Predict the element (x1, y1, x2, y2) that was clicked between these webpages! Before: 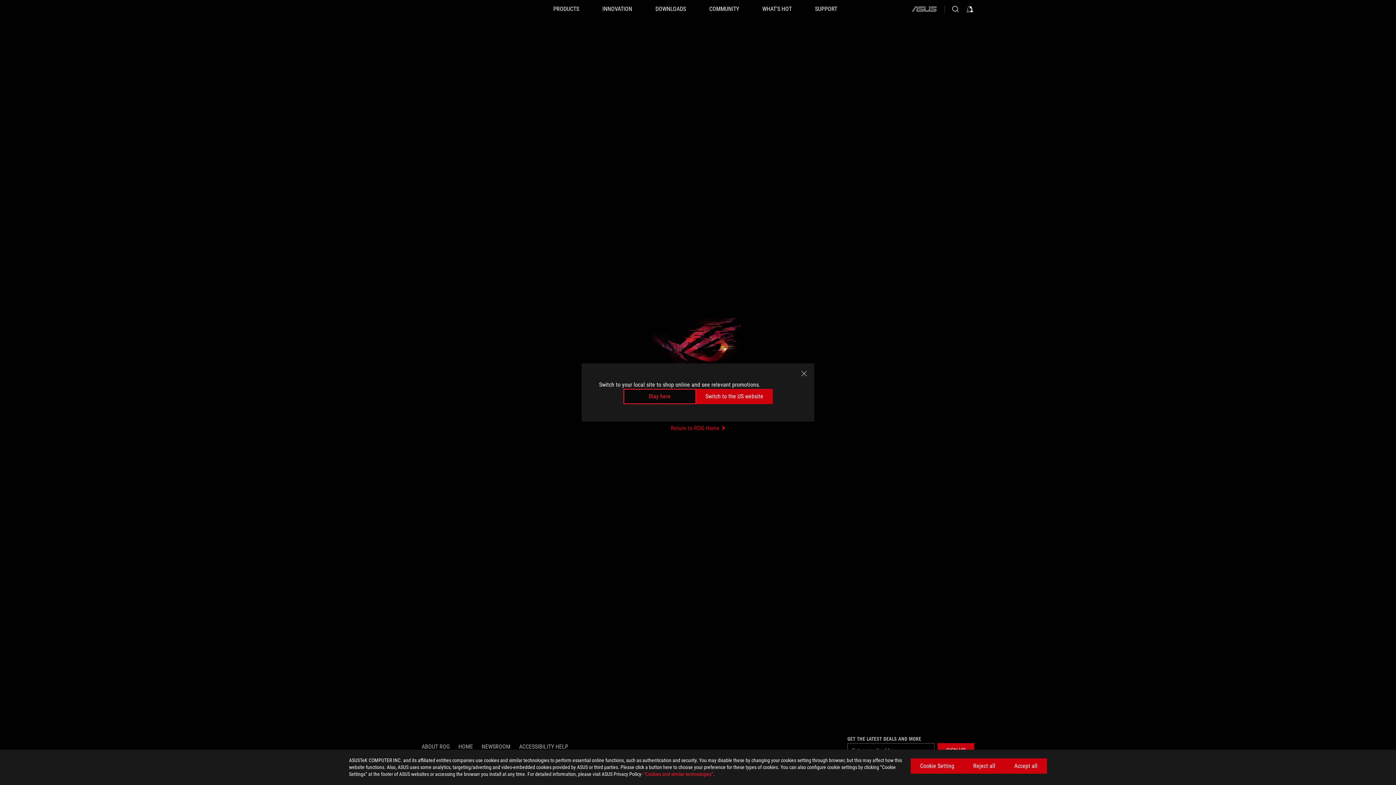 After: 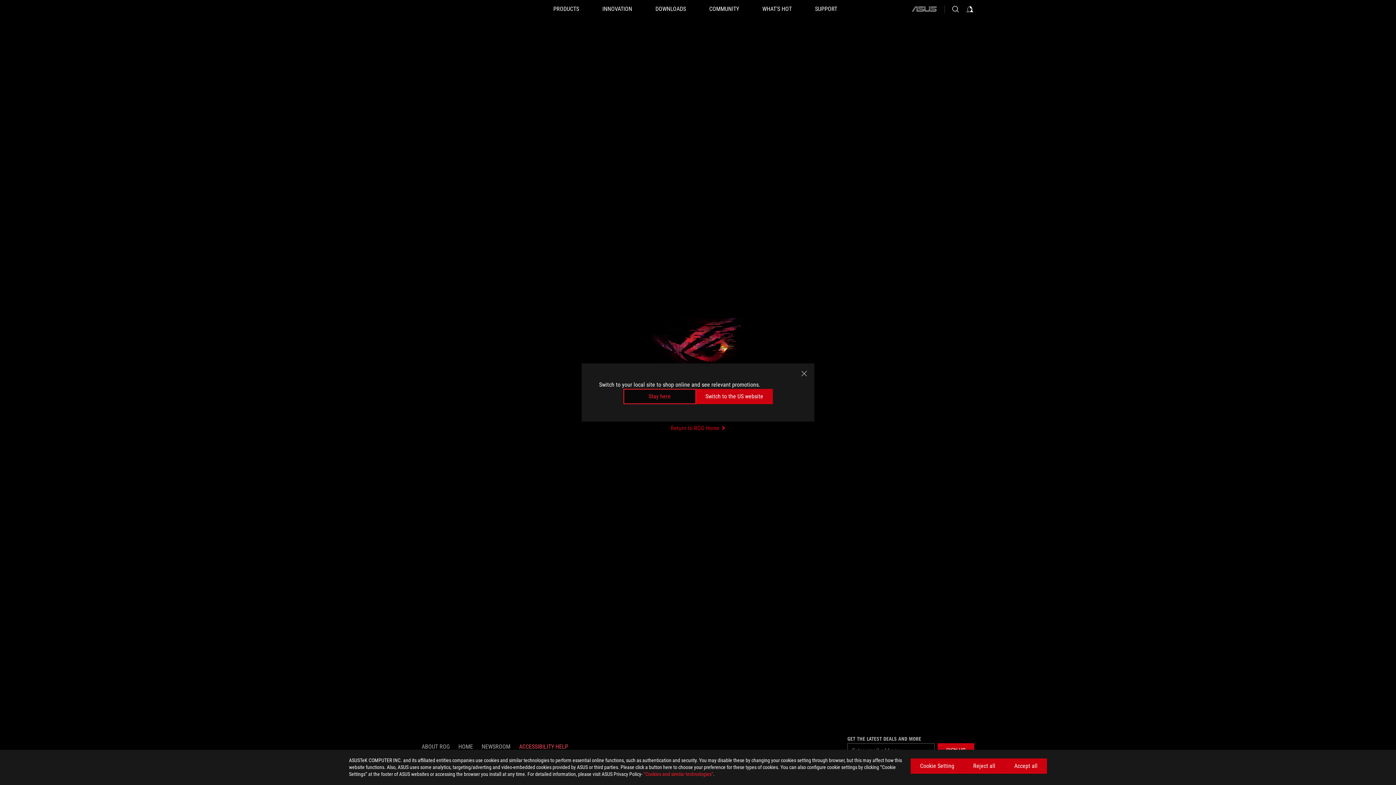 Action: label: ACCESSIBILITY HELP bbox: (519, 743, 568, 750)